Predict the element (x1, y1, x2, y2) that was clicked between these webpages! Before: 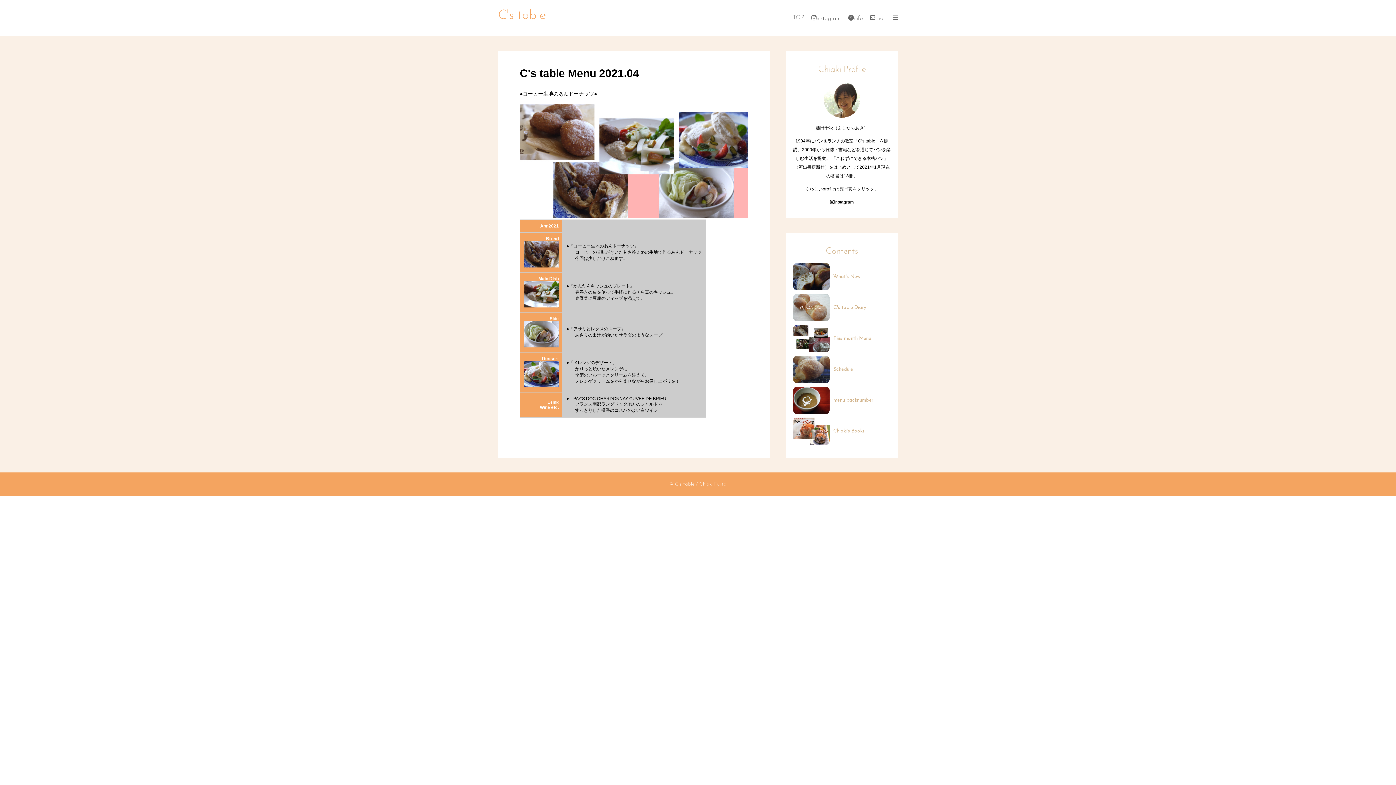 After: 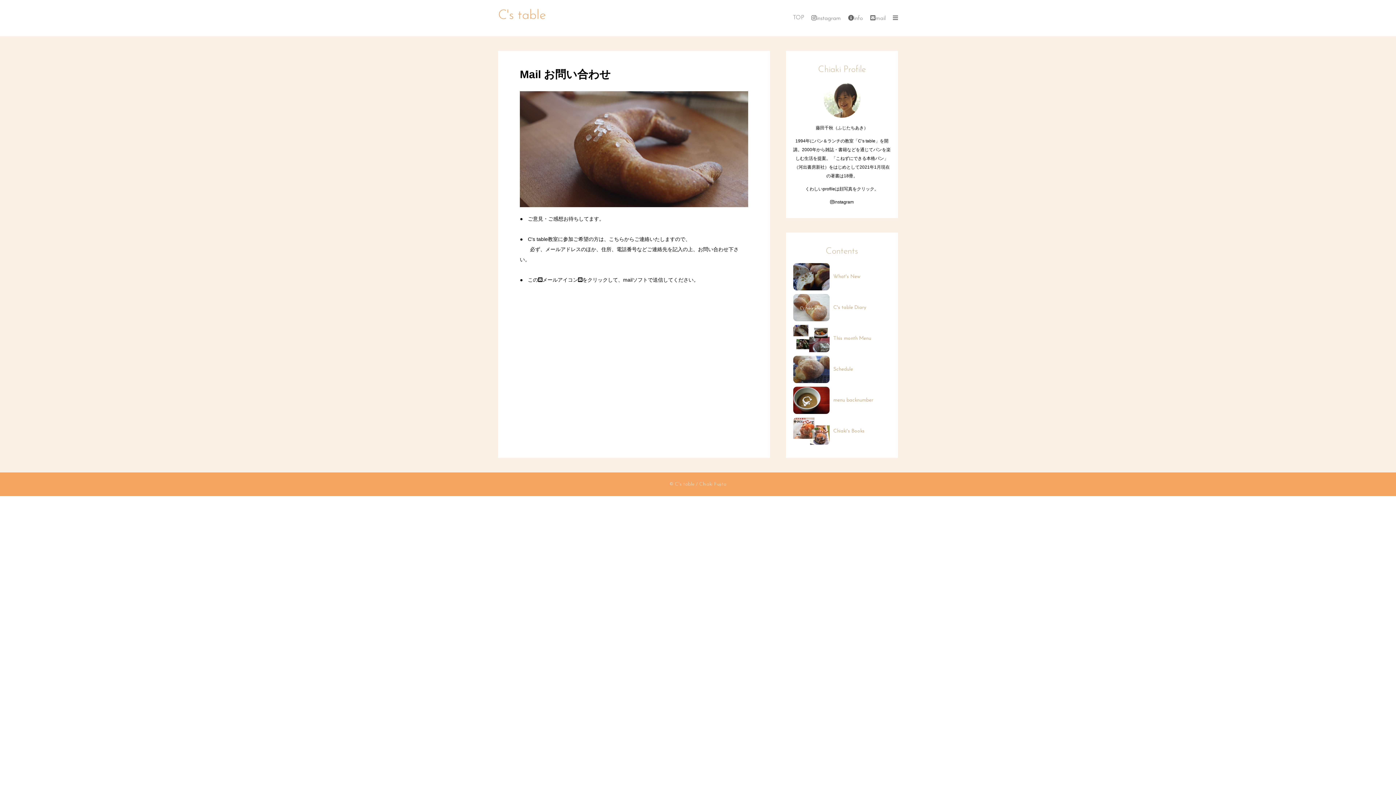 Action: bbox: (870, 15, 885, 21) label: mail